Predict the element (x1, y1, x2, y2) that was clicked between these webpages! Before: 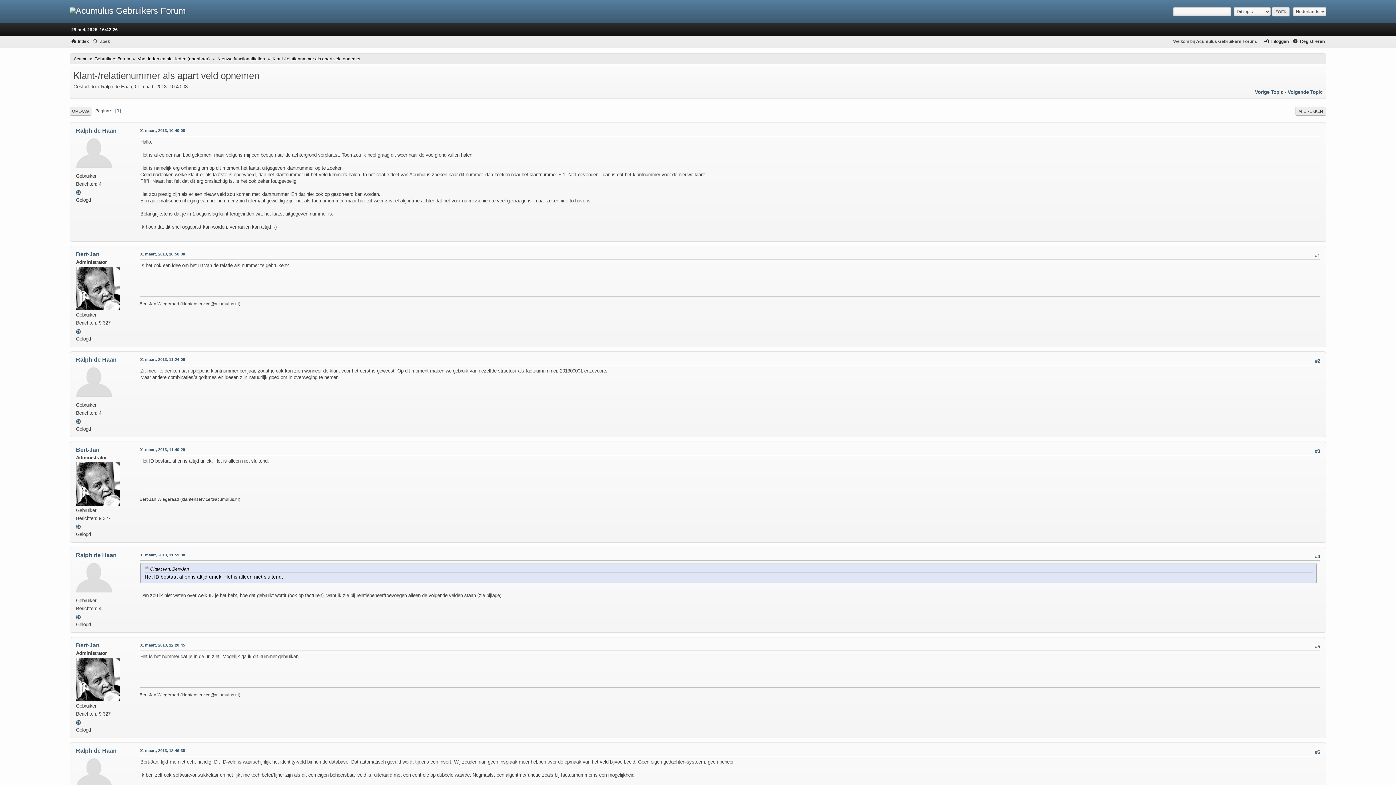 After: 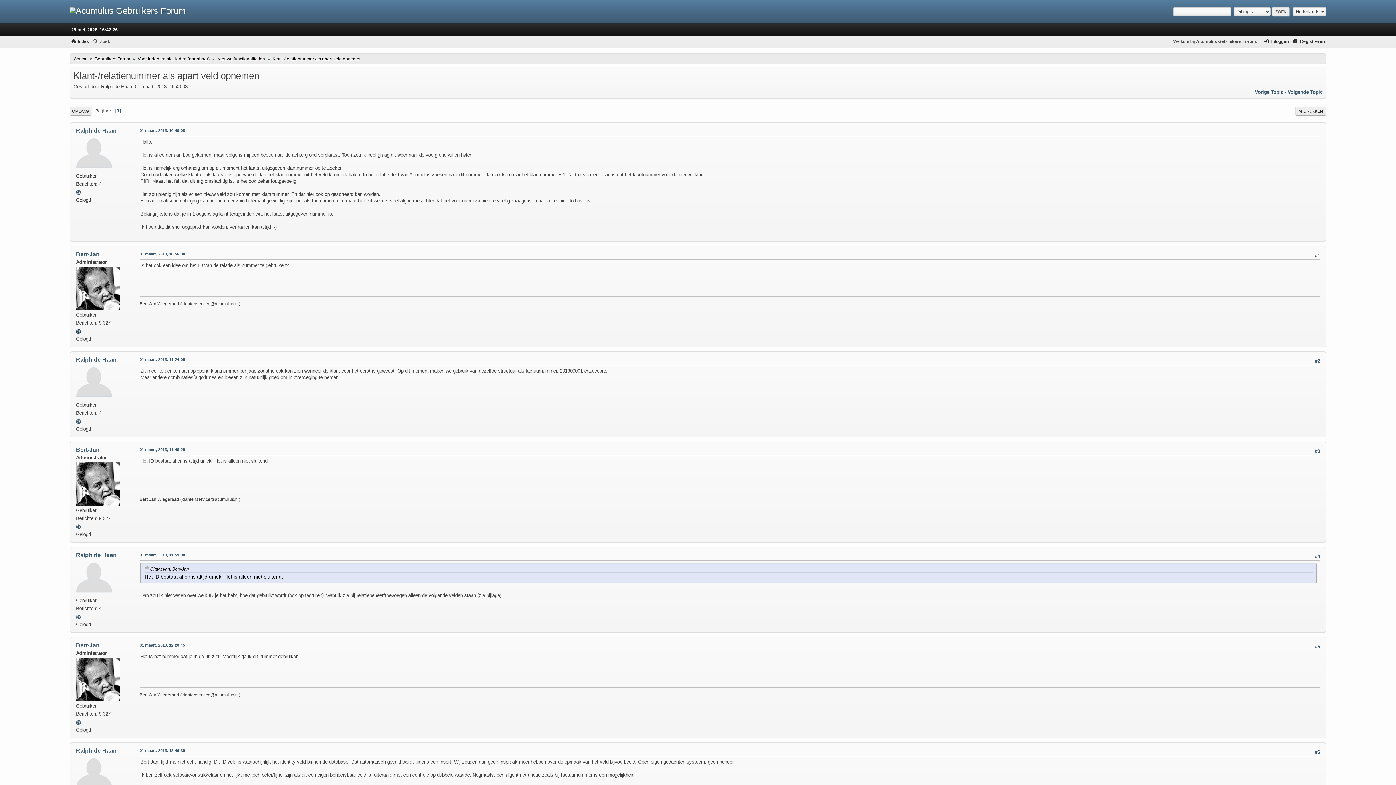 Action: bbox: (76, 328, 81, 333)